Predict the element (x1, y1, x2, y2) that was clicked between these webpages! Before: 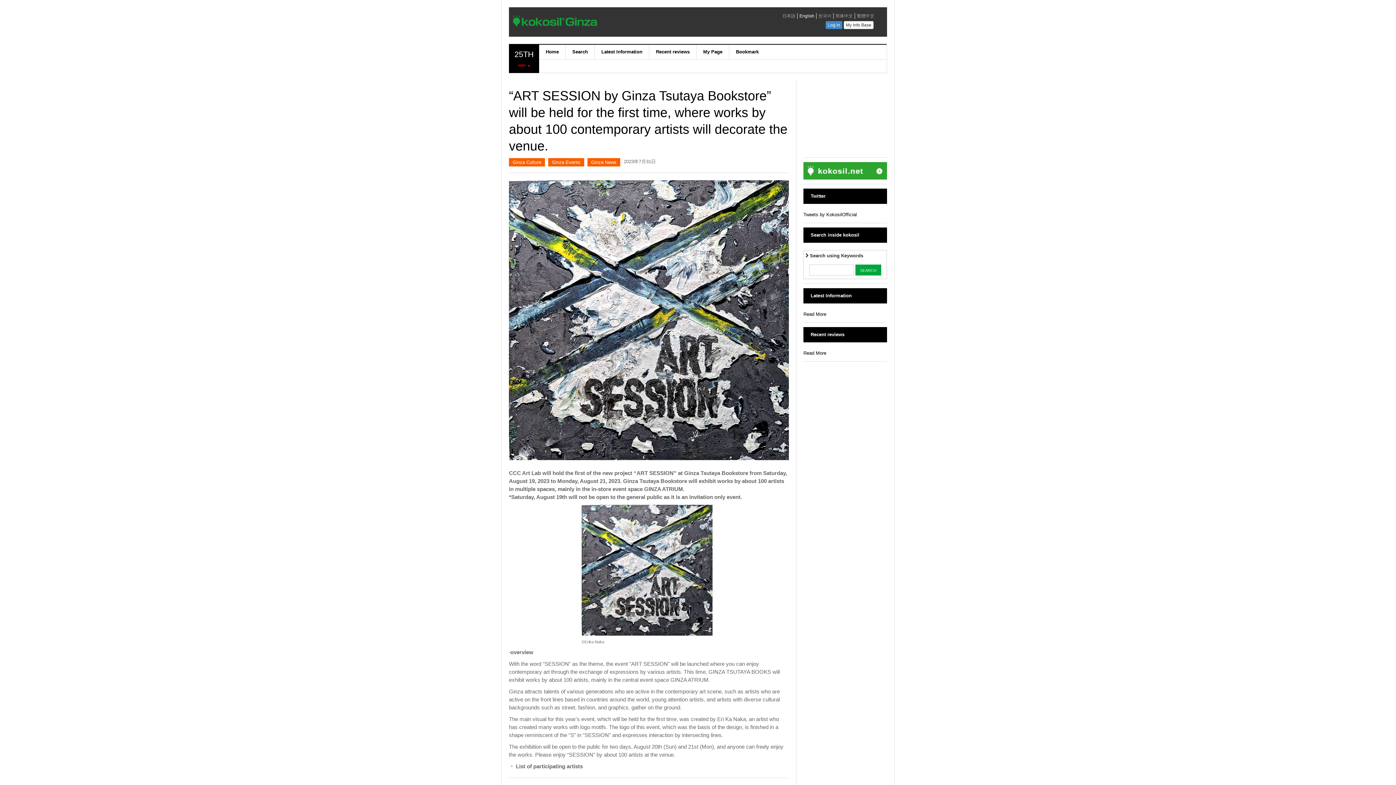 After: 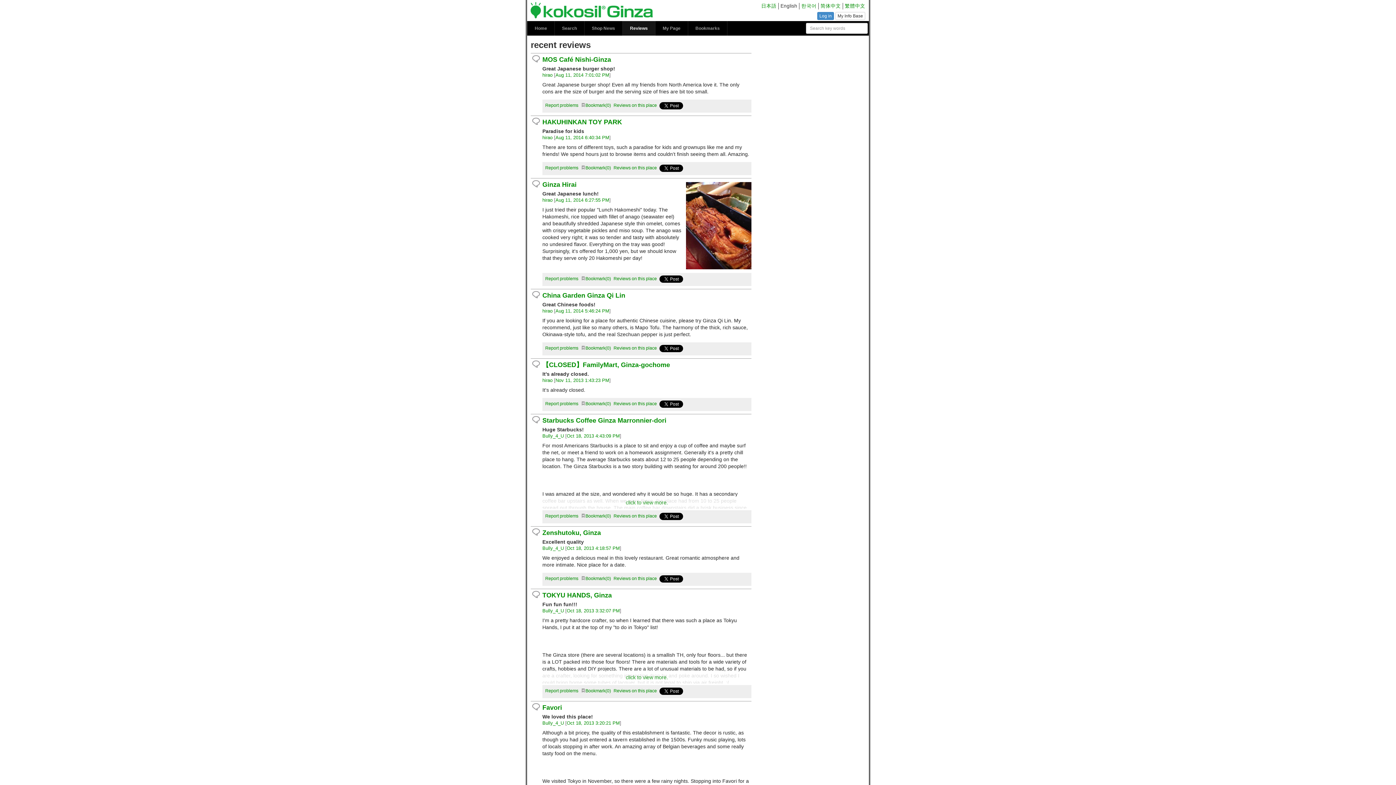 Action: label: Read More bbox: (803, 350, 826, 356)